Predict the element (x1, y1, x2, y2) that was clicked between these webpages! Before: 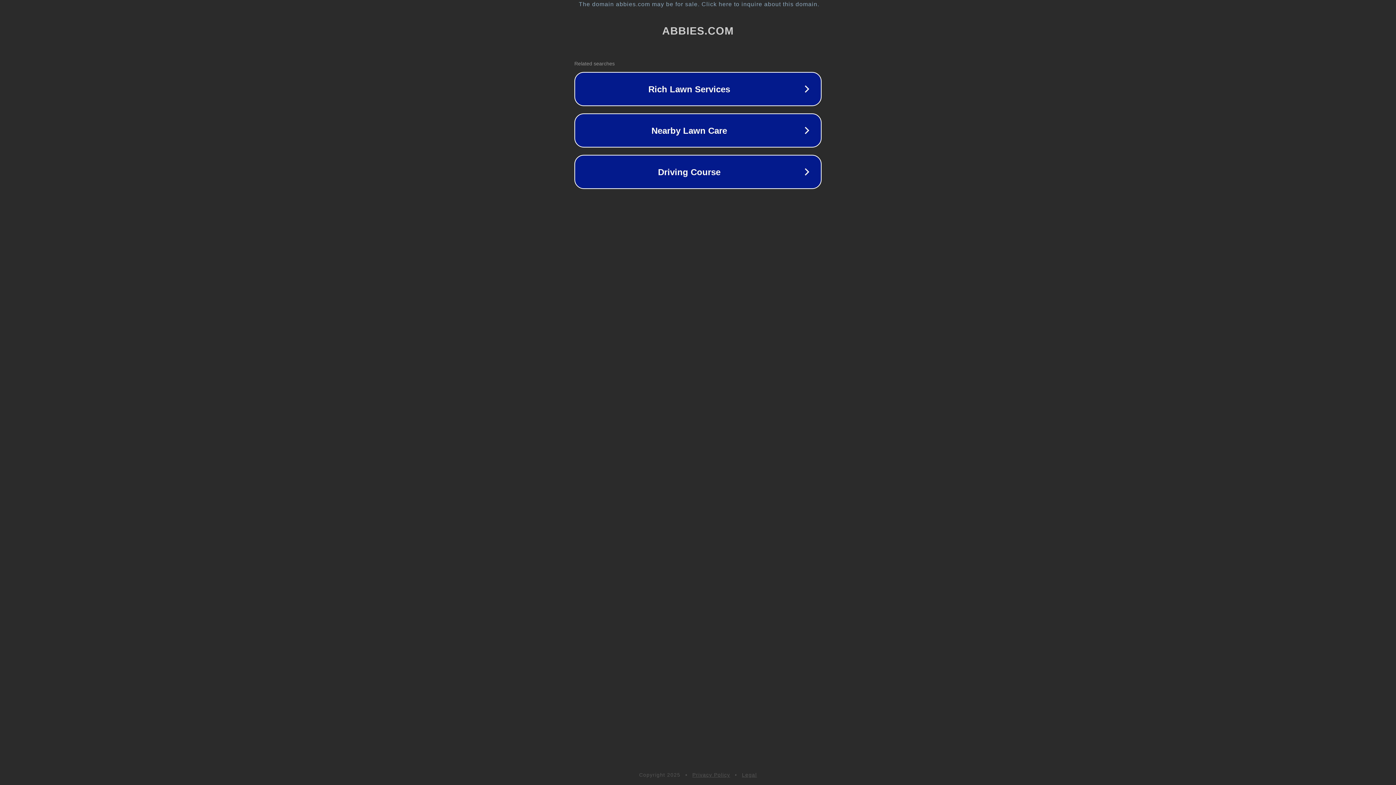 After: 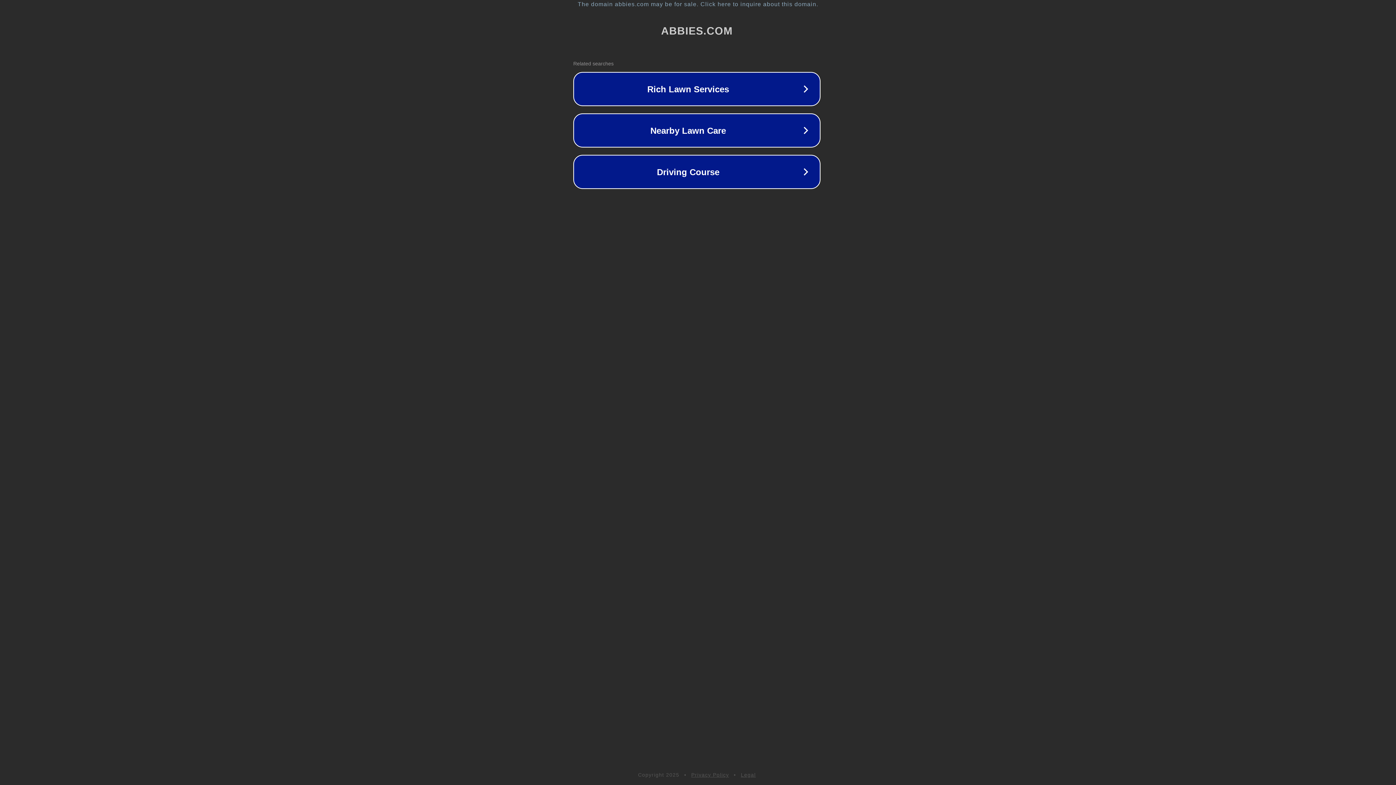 Action: bbox: (1, 1, 1397, 7) label: The domain abbies.com may be for sale. Click here to inquire about this domain.